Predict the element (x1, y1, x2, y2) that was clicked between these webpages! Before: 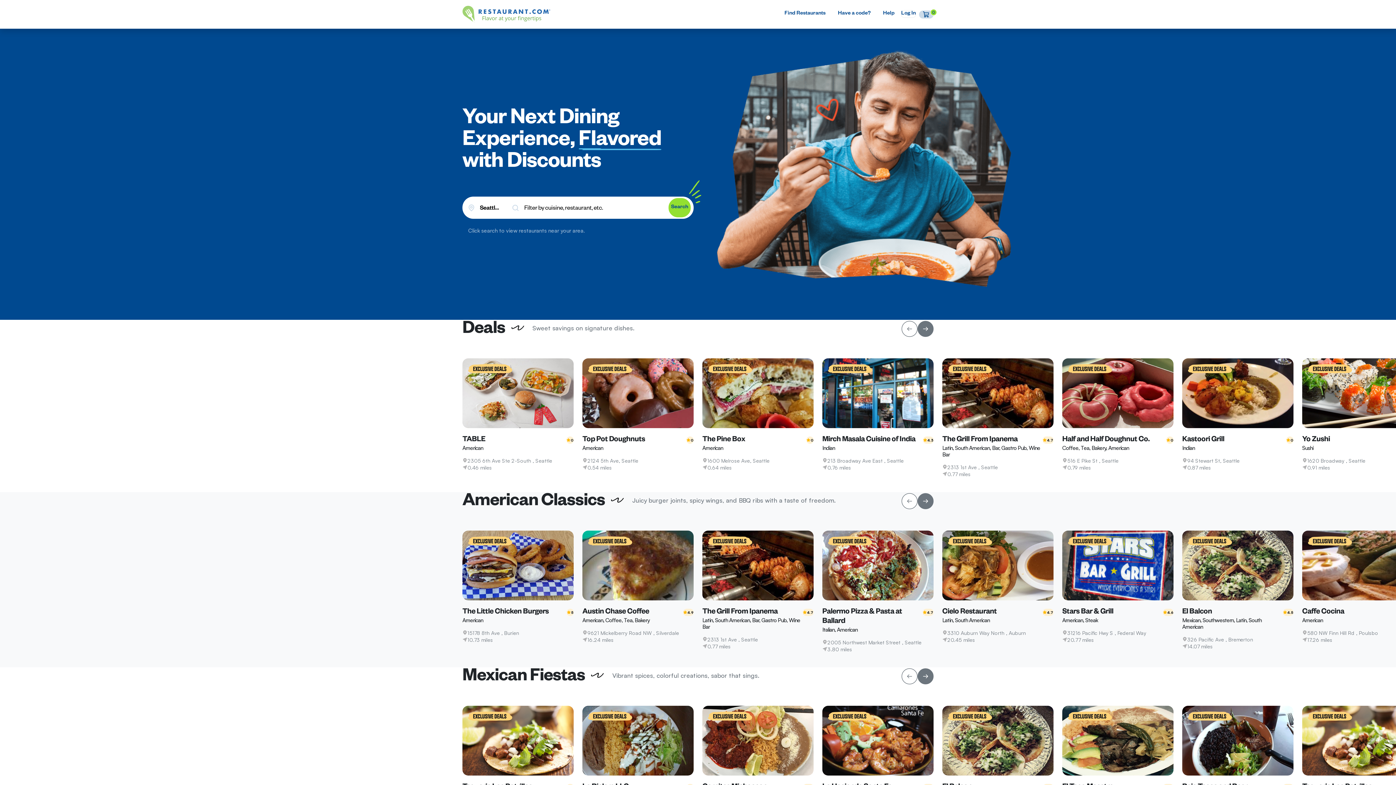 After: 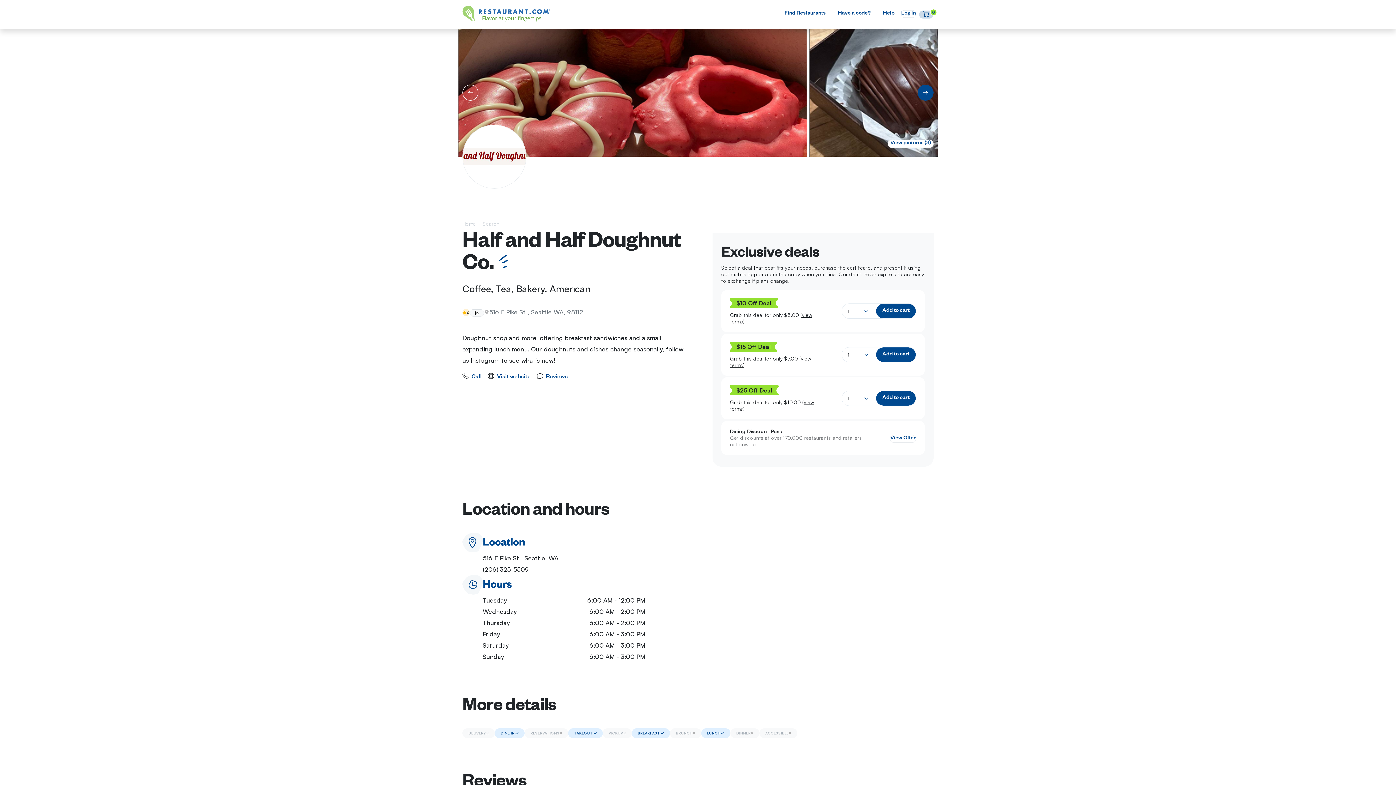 Action: bbox: (1062, 436, 1150, 444) label: Half and Half Doughnut Co.